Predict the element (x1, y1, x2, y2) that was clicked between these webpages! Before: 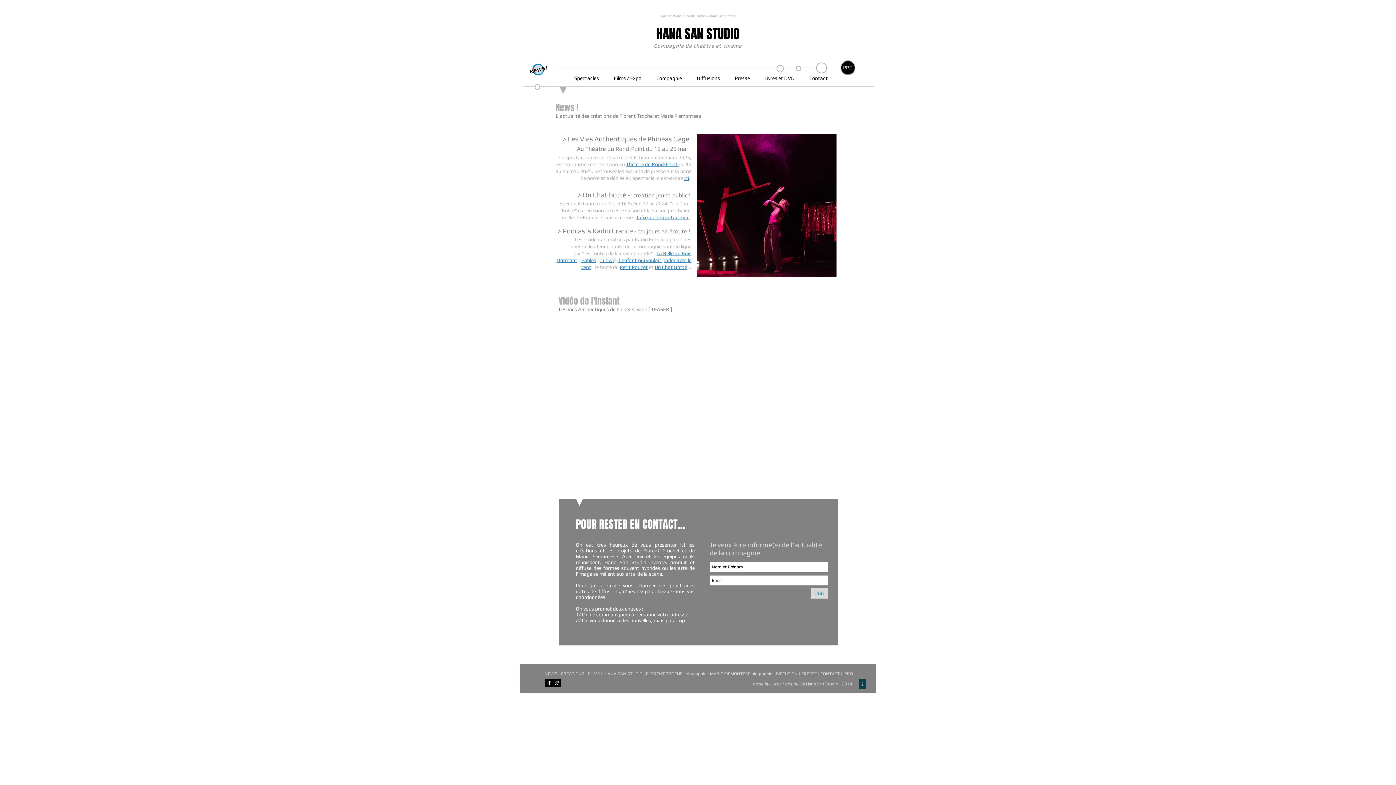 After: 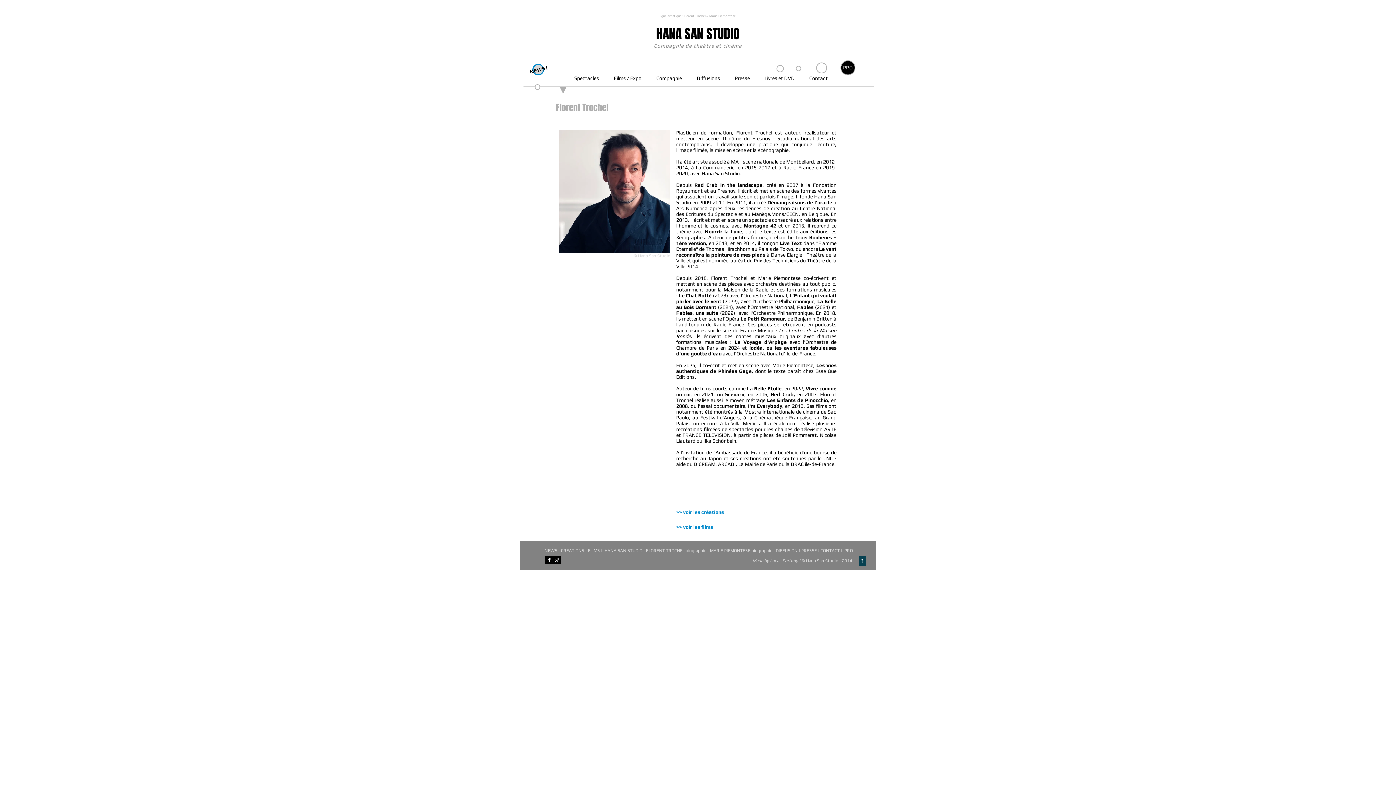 Action: label: FLORENT TROCHEL bbox: (646, 671, 684, 676)